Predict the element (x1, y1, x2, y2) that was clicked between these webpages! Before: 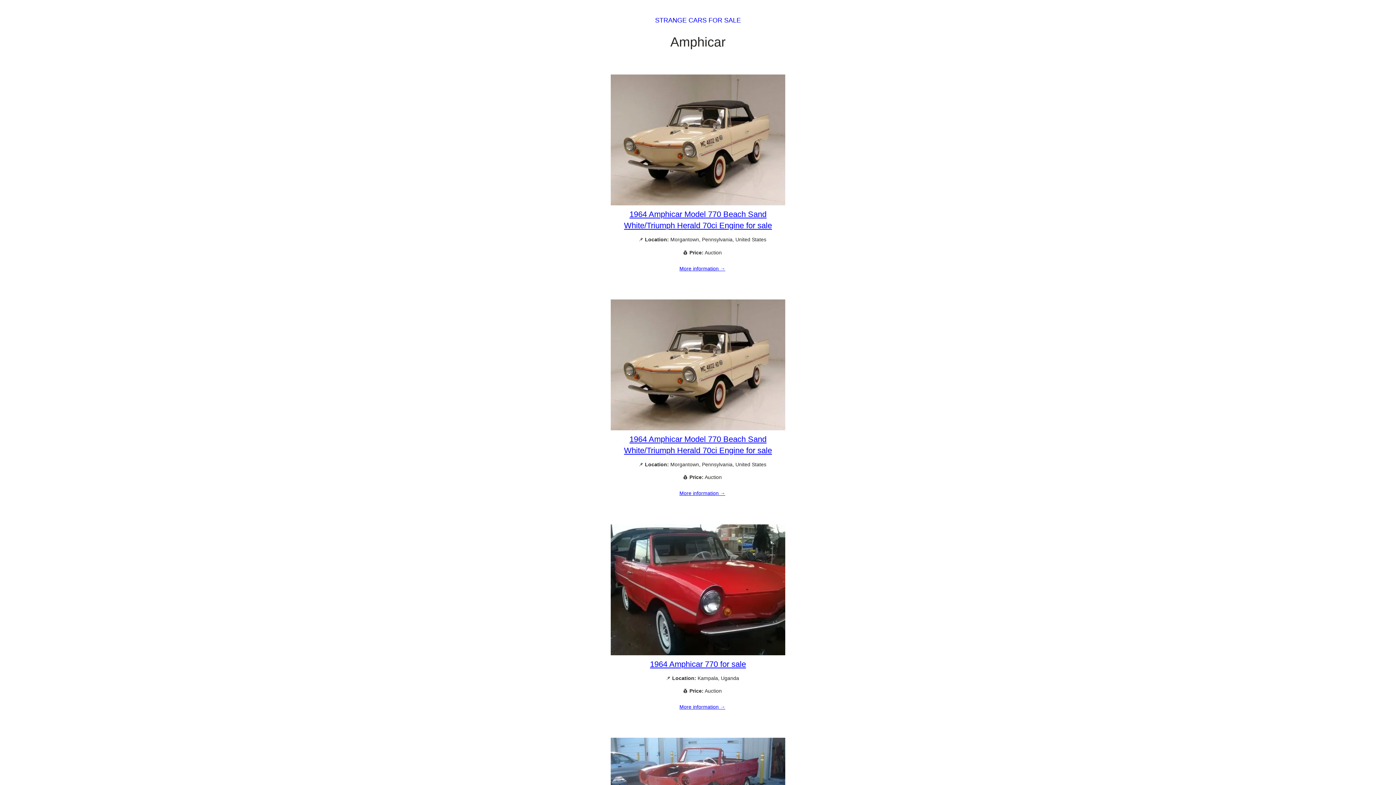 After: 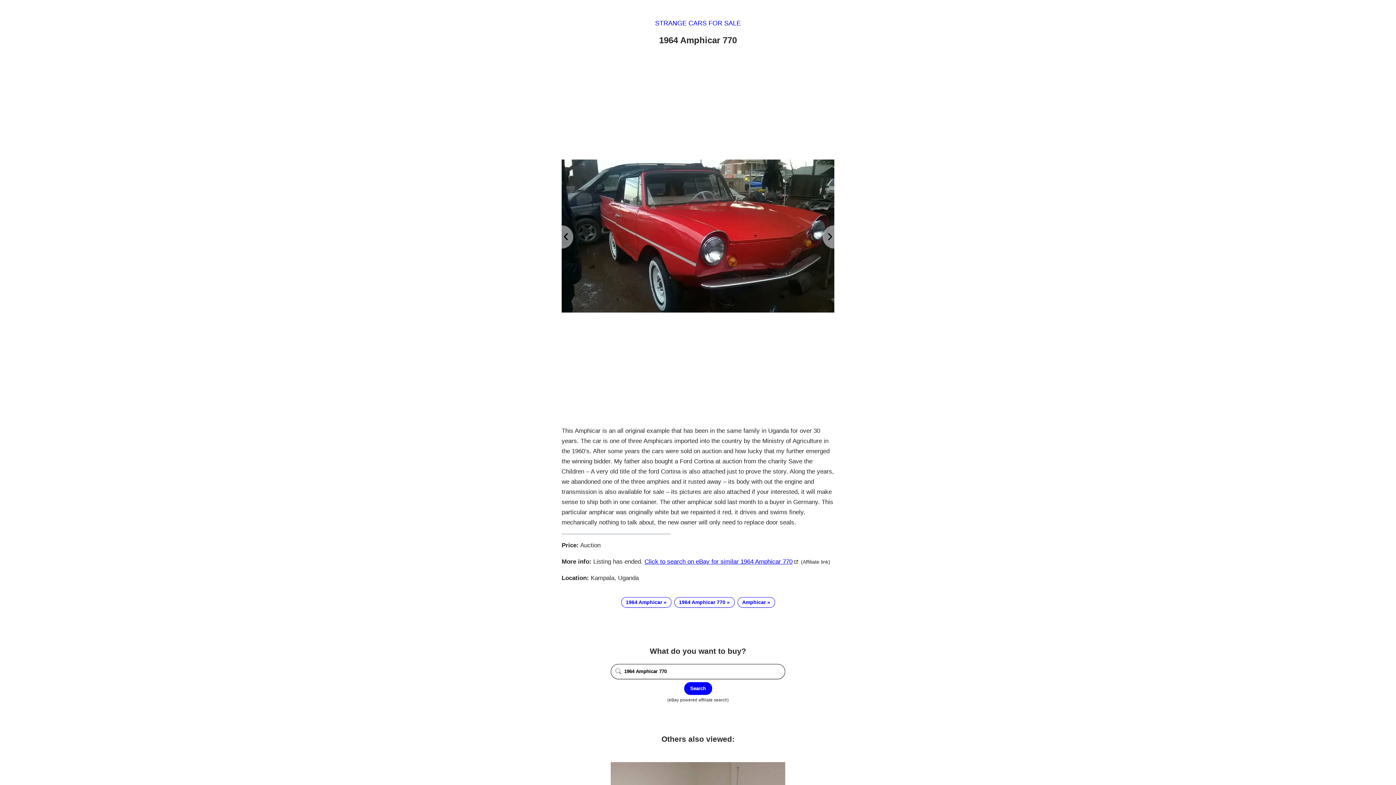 Action: bbox: (610, 650, 785, 656)